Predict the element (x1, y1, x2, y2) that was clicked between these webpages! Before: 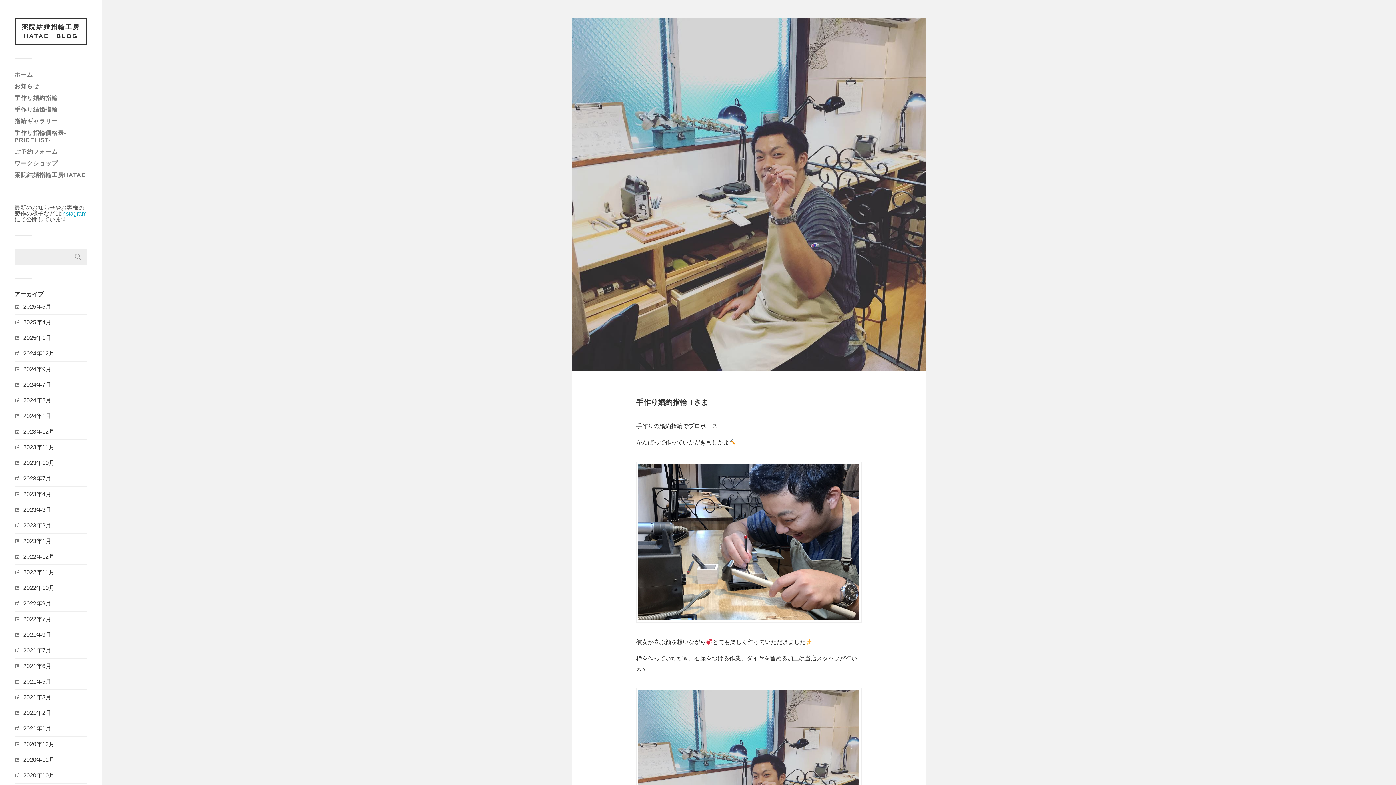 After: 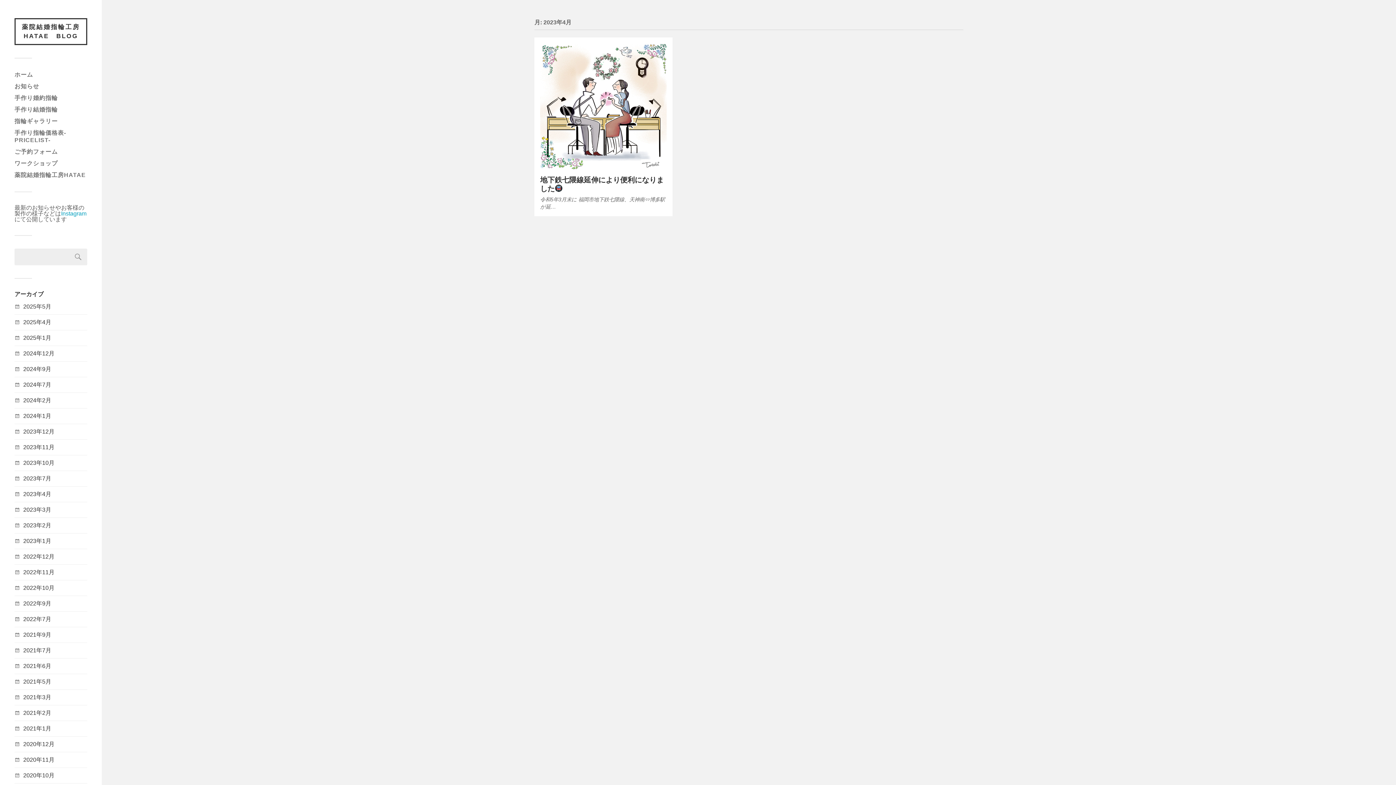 Action: label: 2023年4月 bbox: (23, 491, 51, 497)